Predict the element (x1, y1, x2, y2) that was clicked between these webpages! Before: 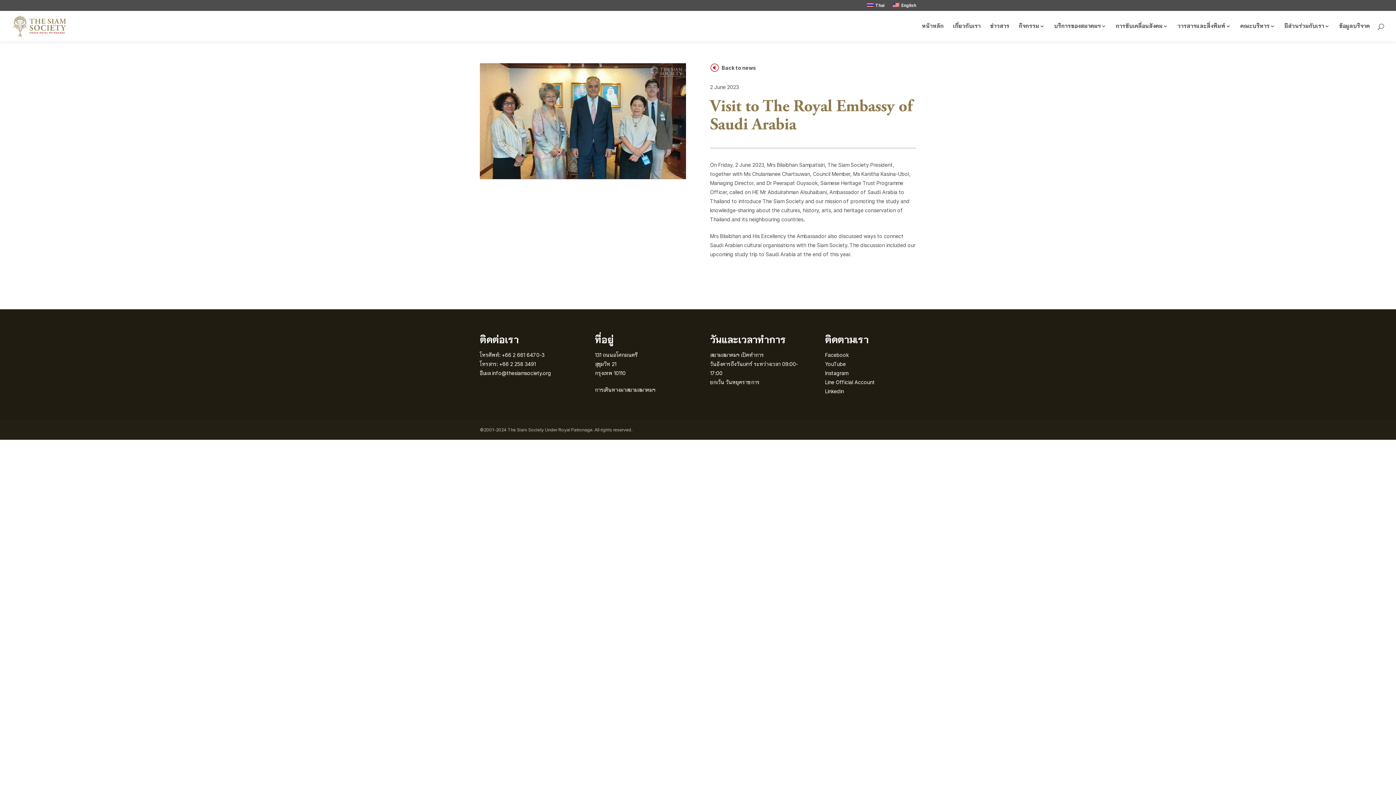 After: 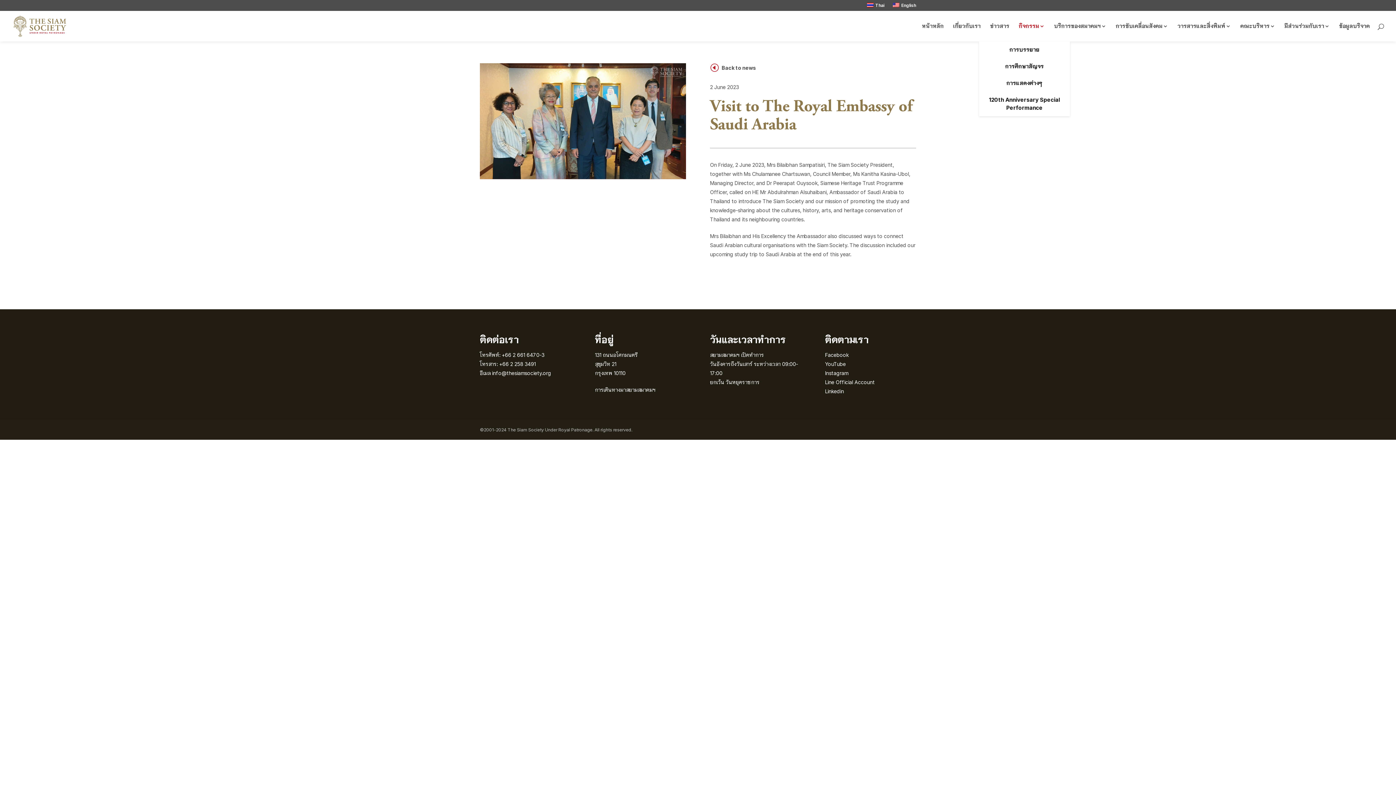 Action: bbox: (1019, 23, 1044, 41) label: กิจกรรม